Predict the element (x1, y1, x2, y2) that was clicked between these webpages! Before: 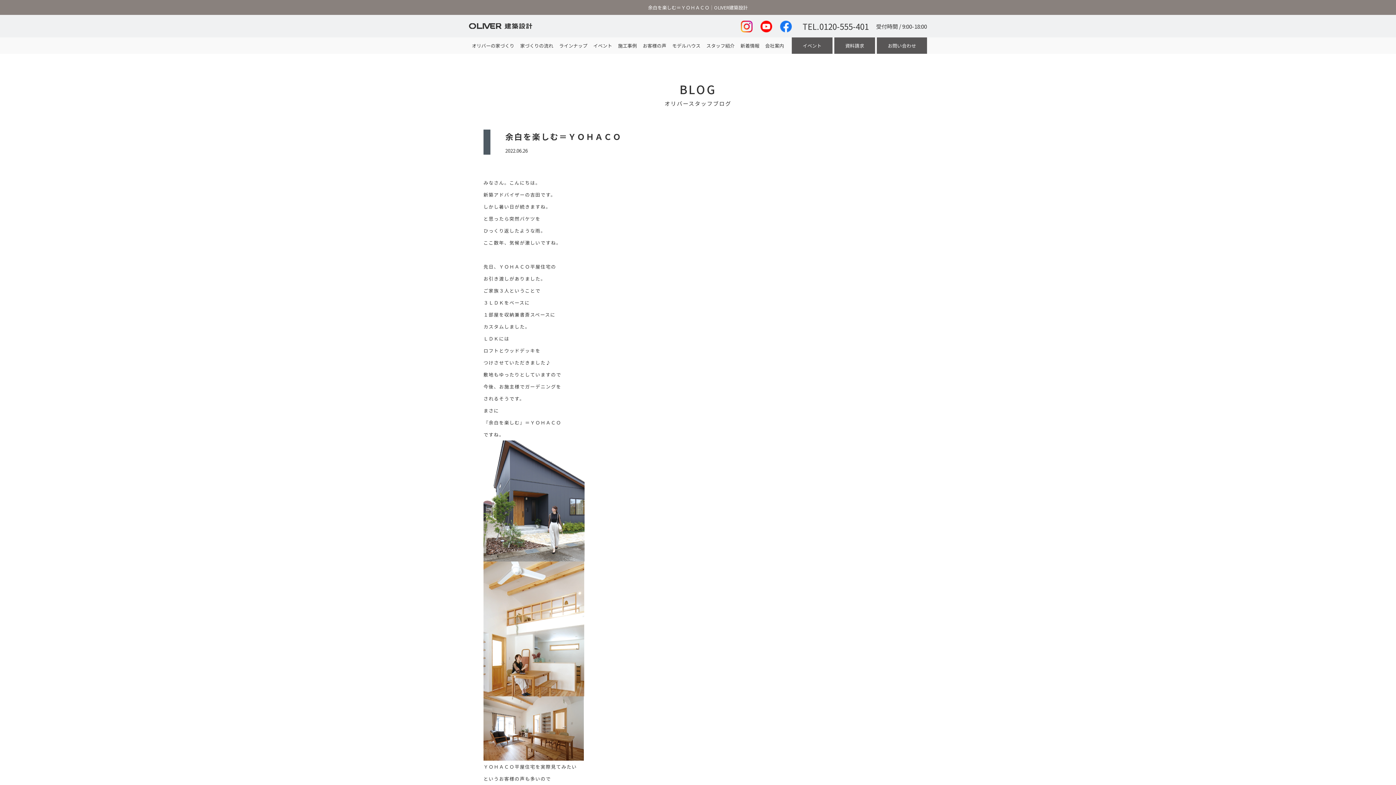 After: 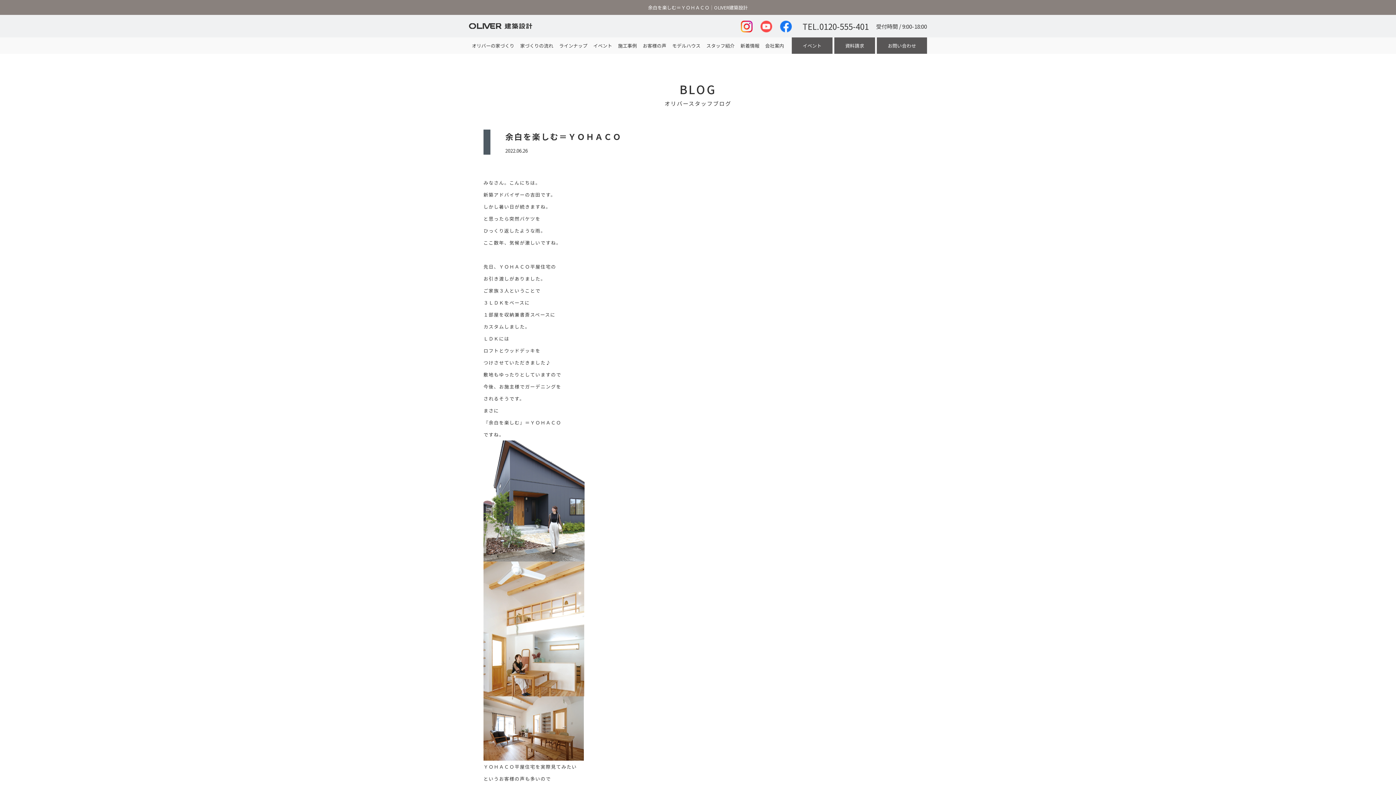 Action: bbox: (760, 19, 772, 30)